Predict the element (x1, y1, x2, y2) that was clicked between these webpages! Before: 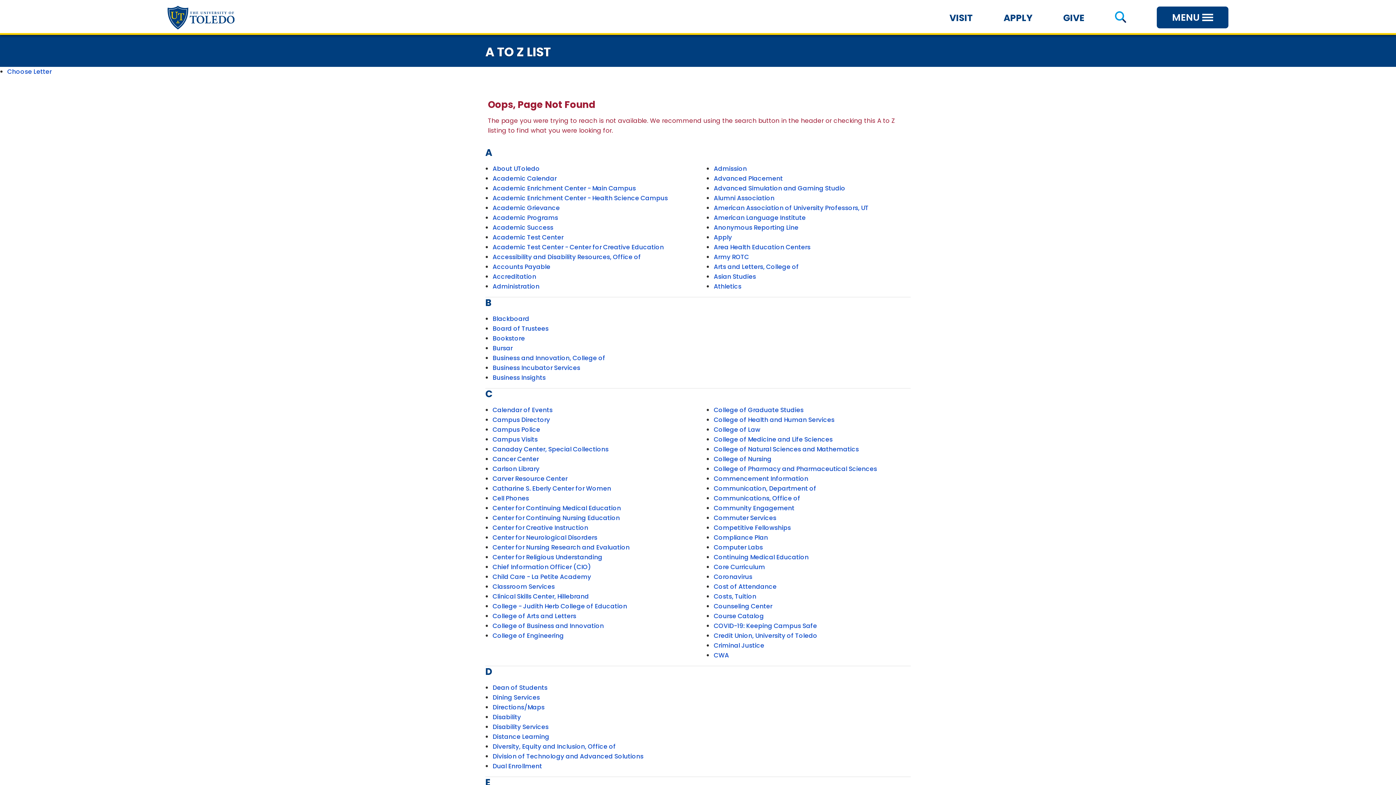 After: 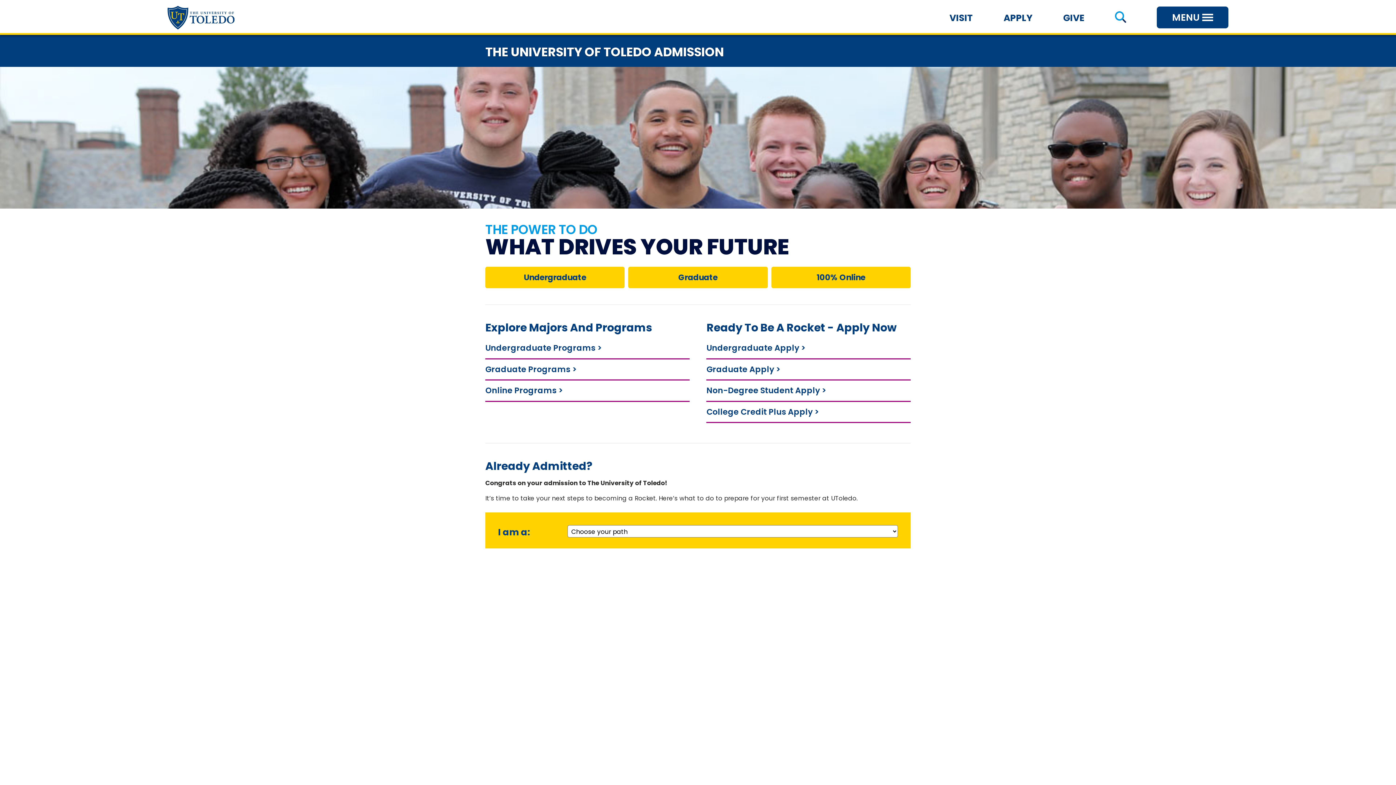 Action: bbox: (713, 164, 747, 173) label: Admission